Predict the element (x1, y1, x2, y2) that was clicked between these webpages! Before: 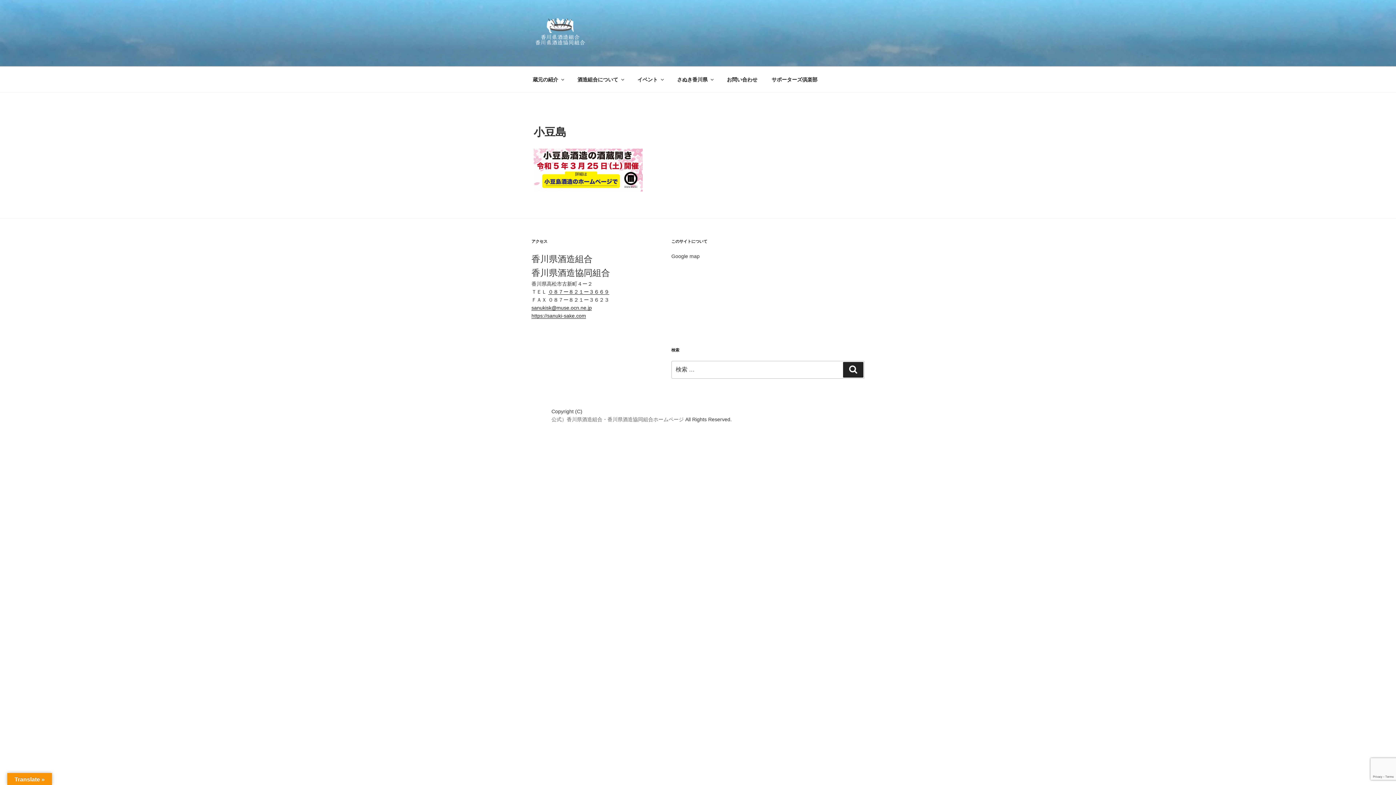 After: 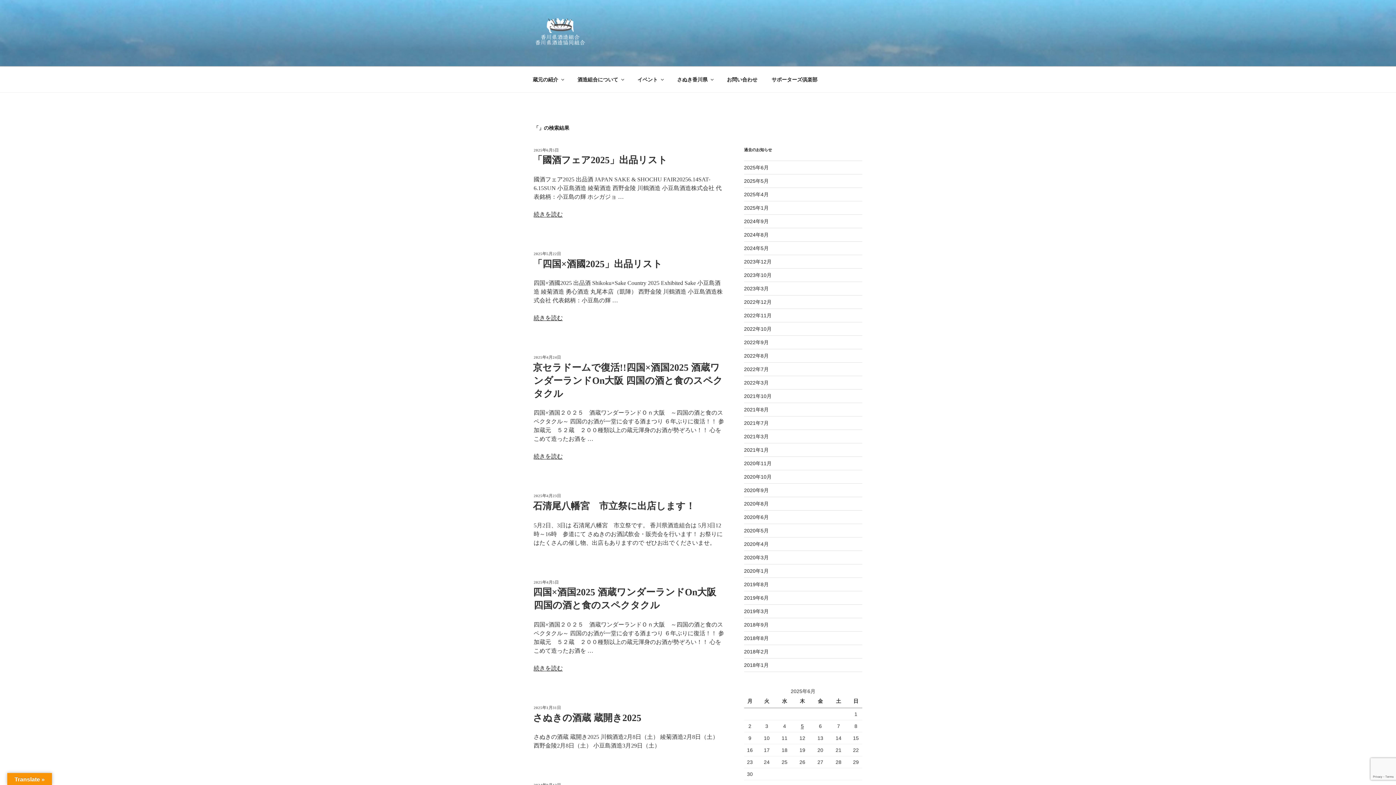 Action: bbox: (843, 362, 863, 377) label: 検索